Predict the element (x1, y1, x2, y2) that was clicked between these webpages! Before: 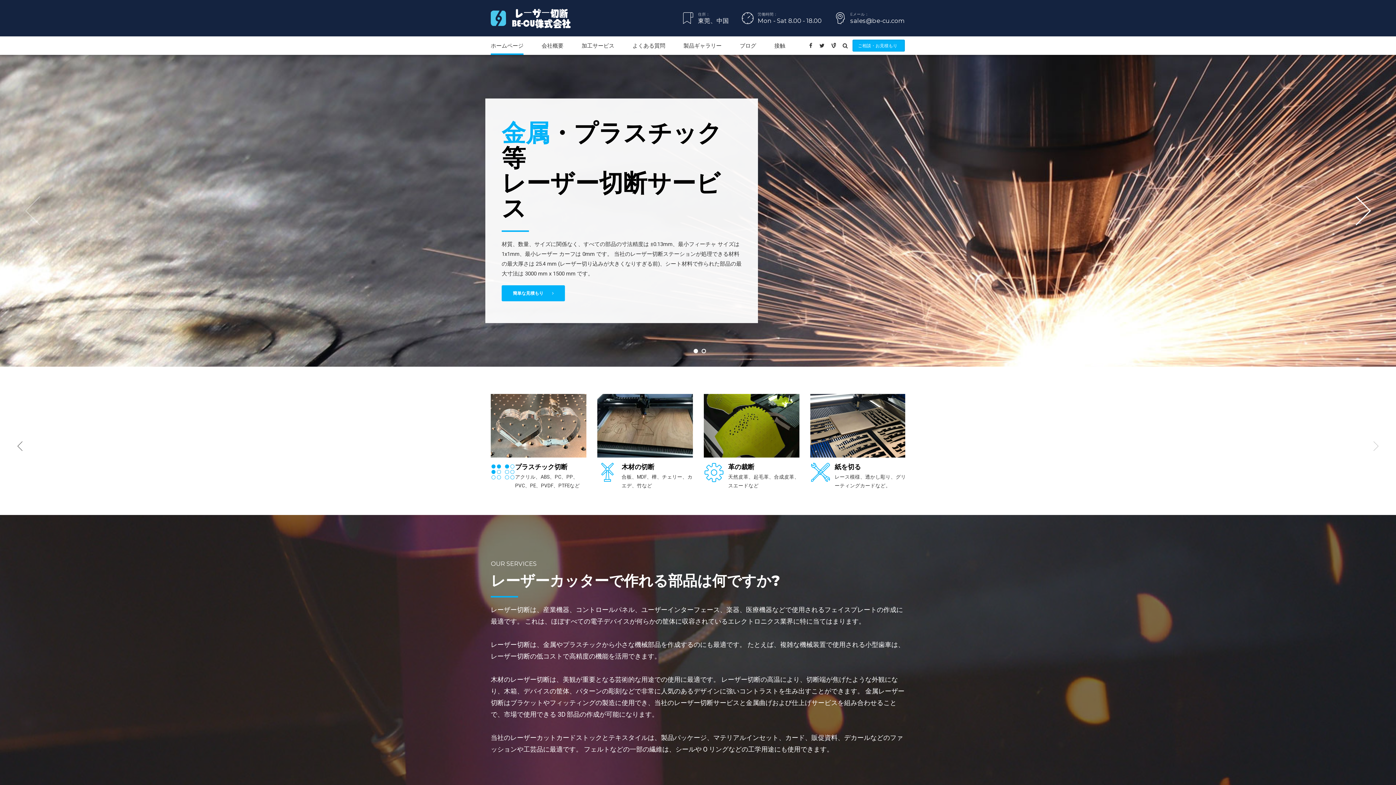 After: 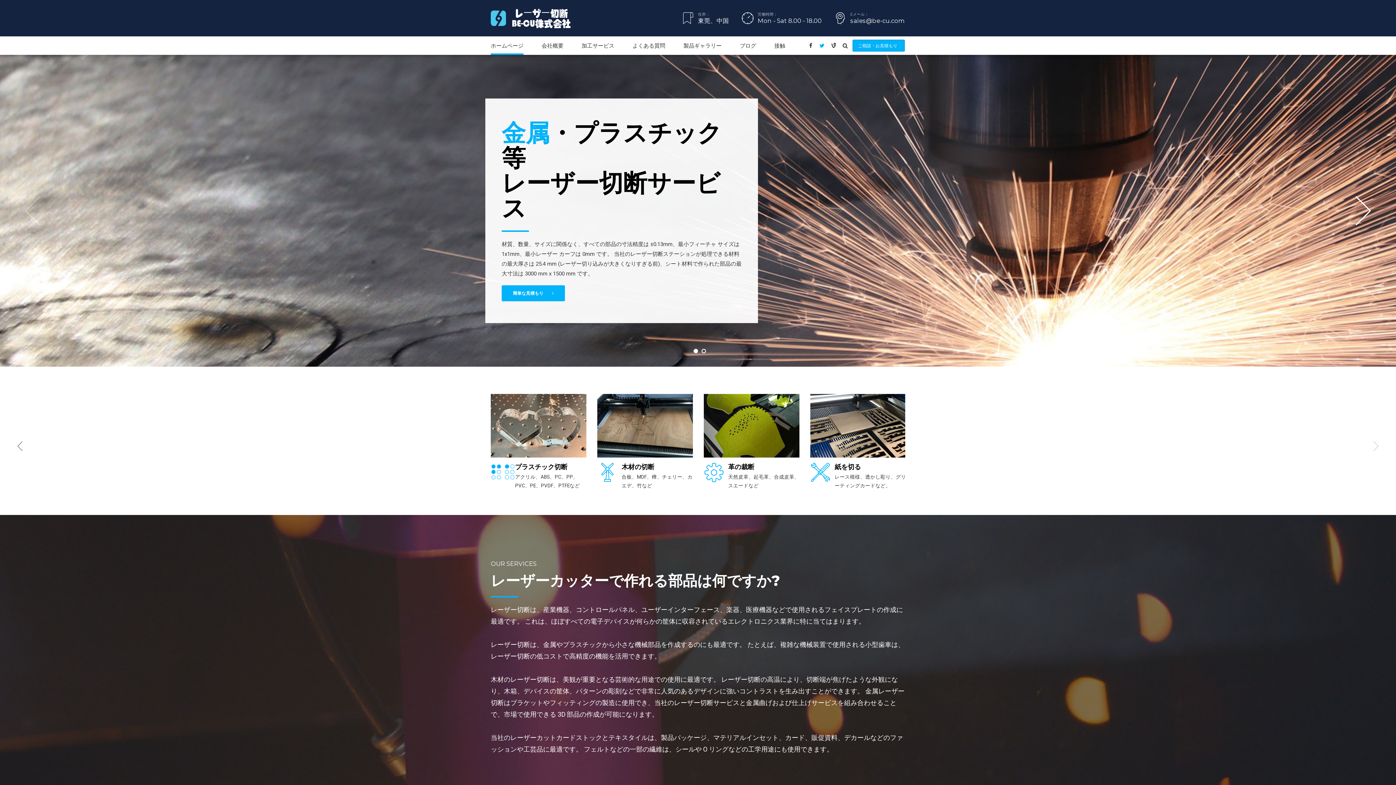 Action: bbox: (817, 36, 826, 54)